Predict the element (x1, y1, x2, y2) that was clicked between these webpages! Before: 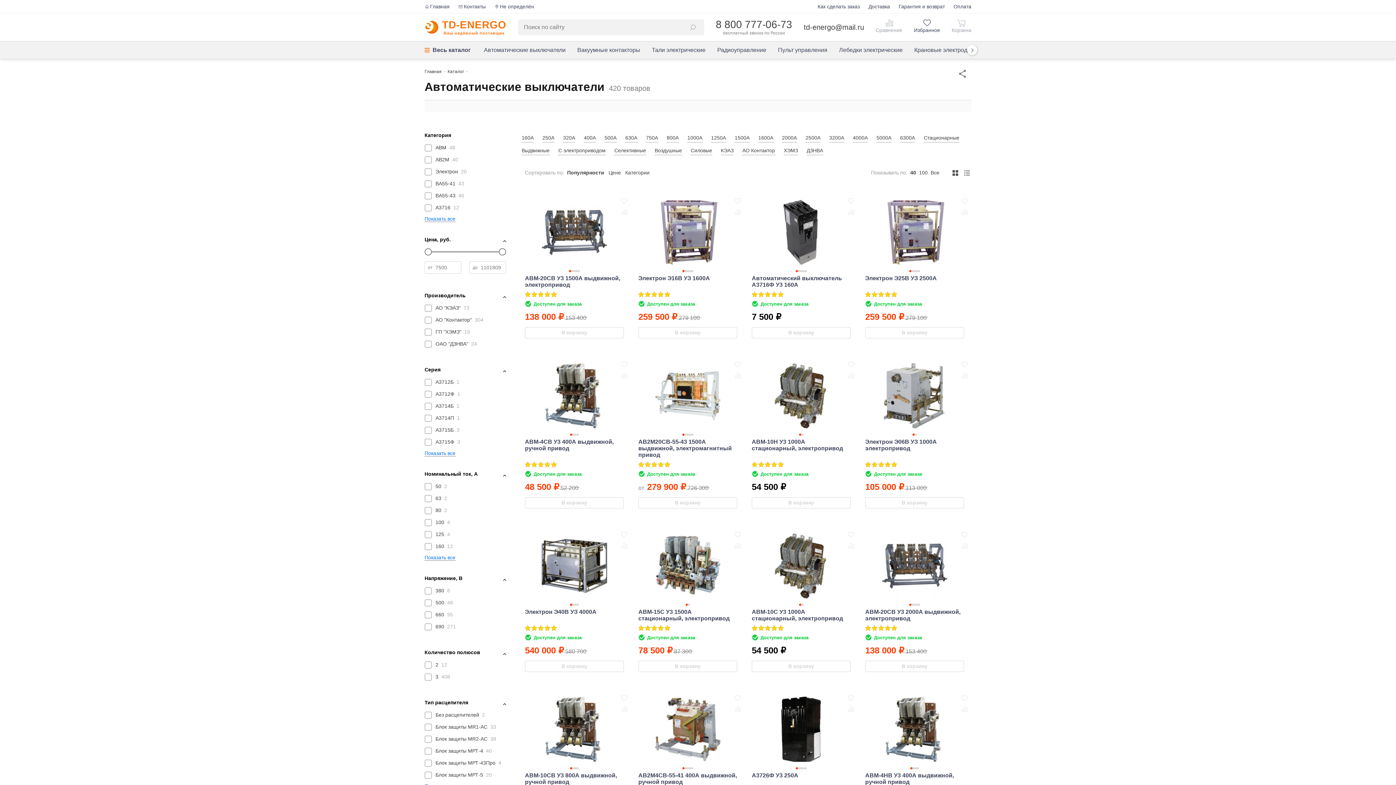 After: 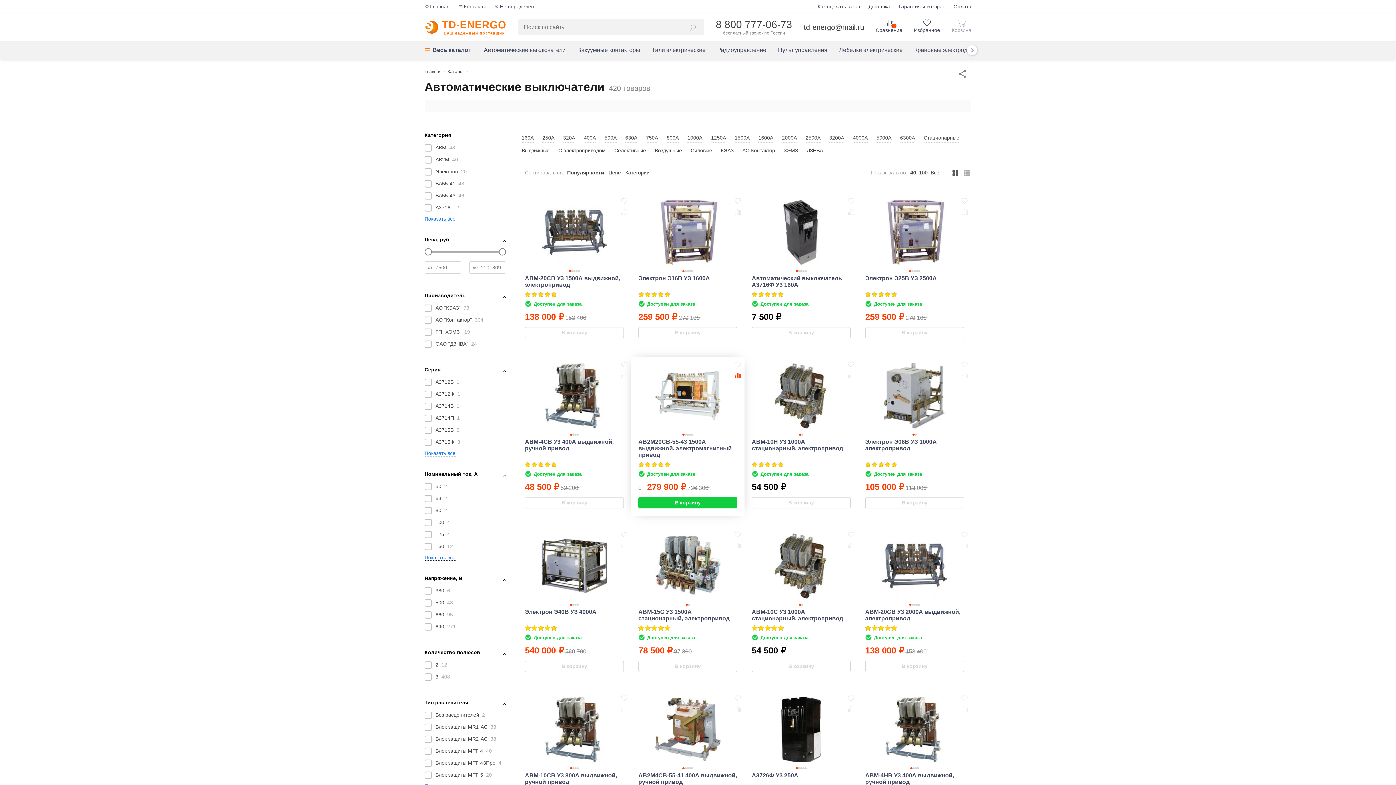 Action: bbox: (733, 372, 741, 380)